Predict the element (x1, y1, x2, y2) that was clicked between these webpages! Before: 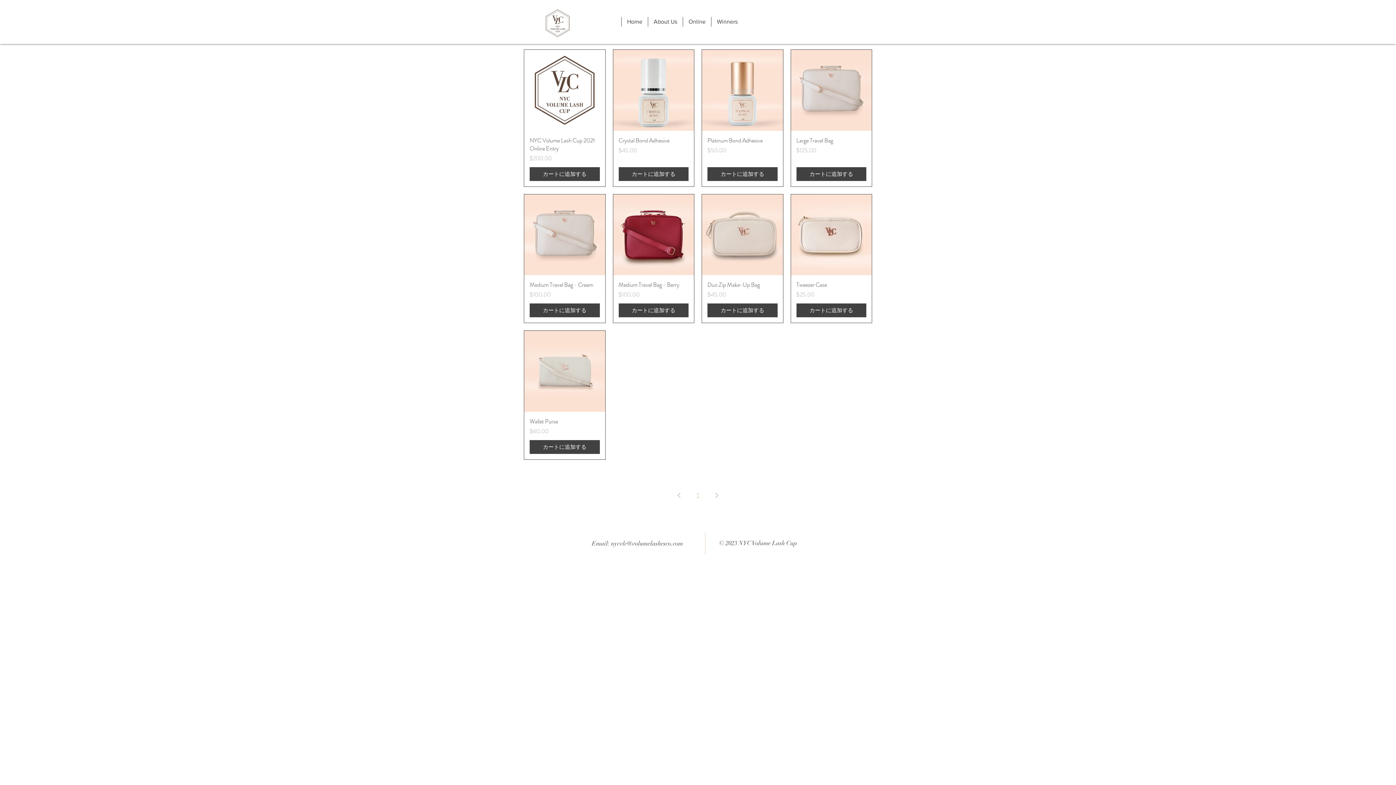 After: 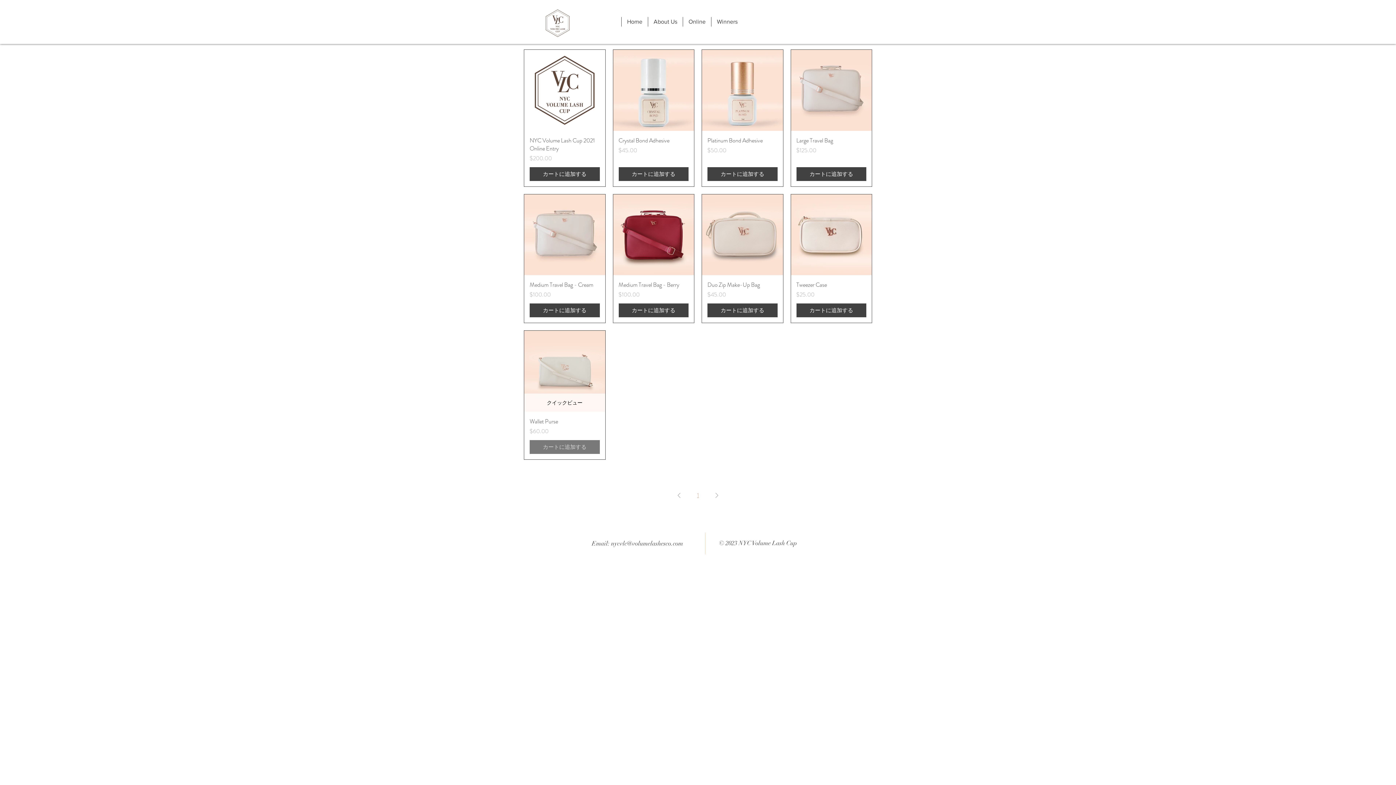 Action: label: カートに追加する bbox: (529, 440, 599, 454)